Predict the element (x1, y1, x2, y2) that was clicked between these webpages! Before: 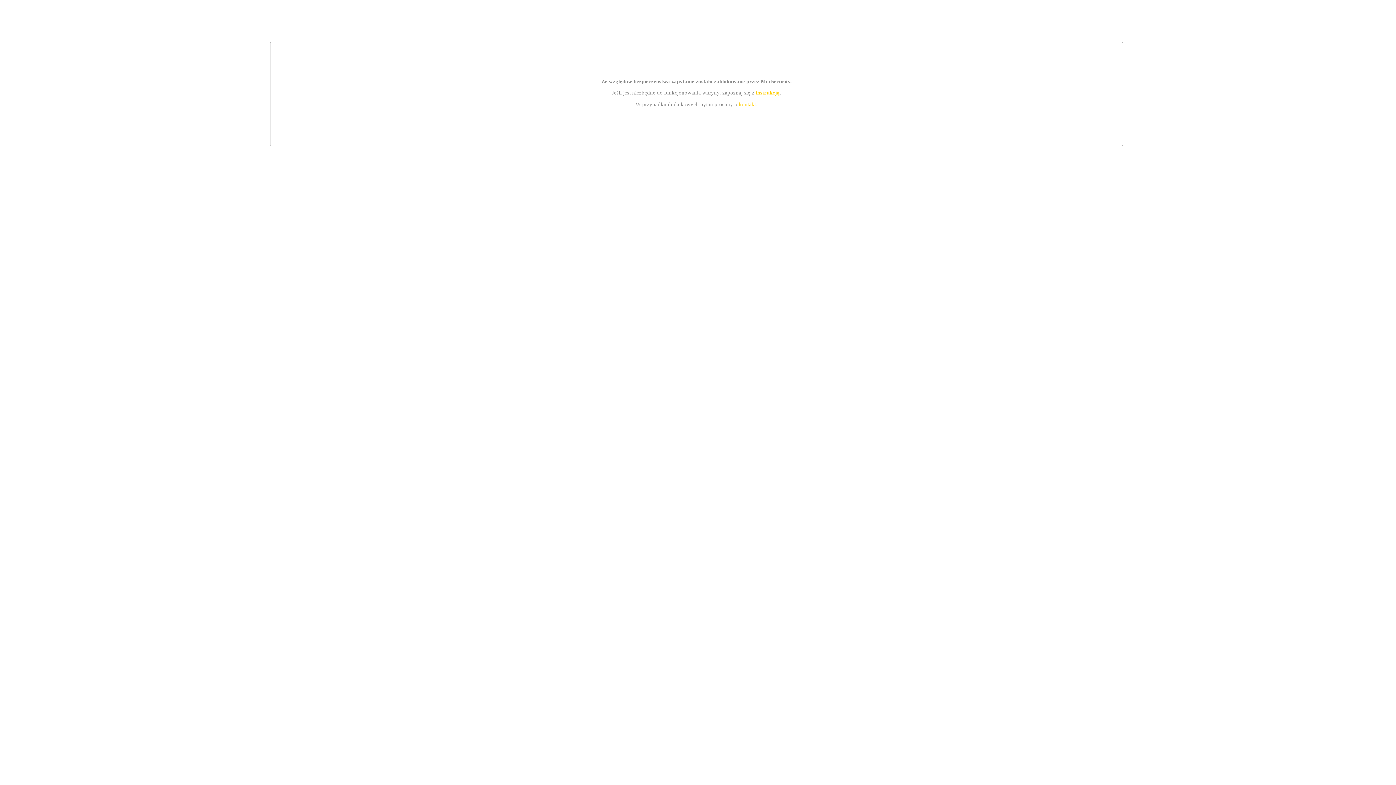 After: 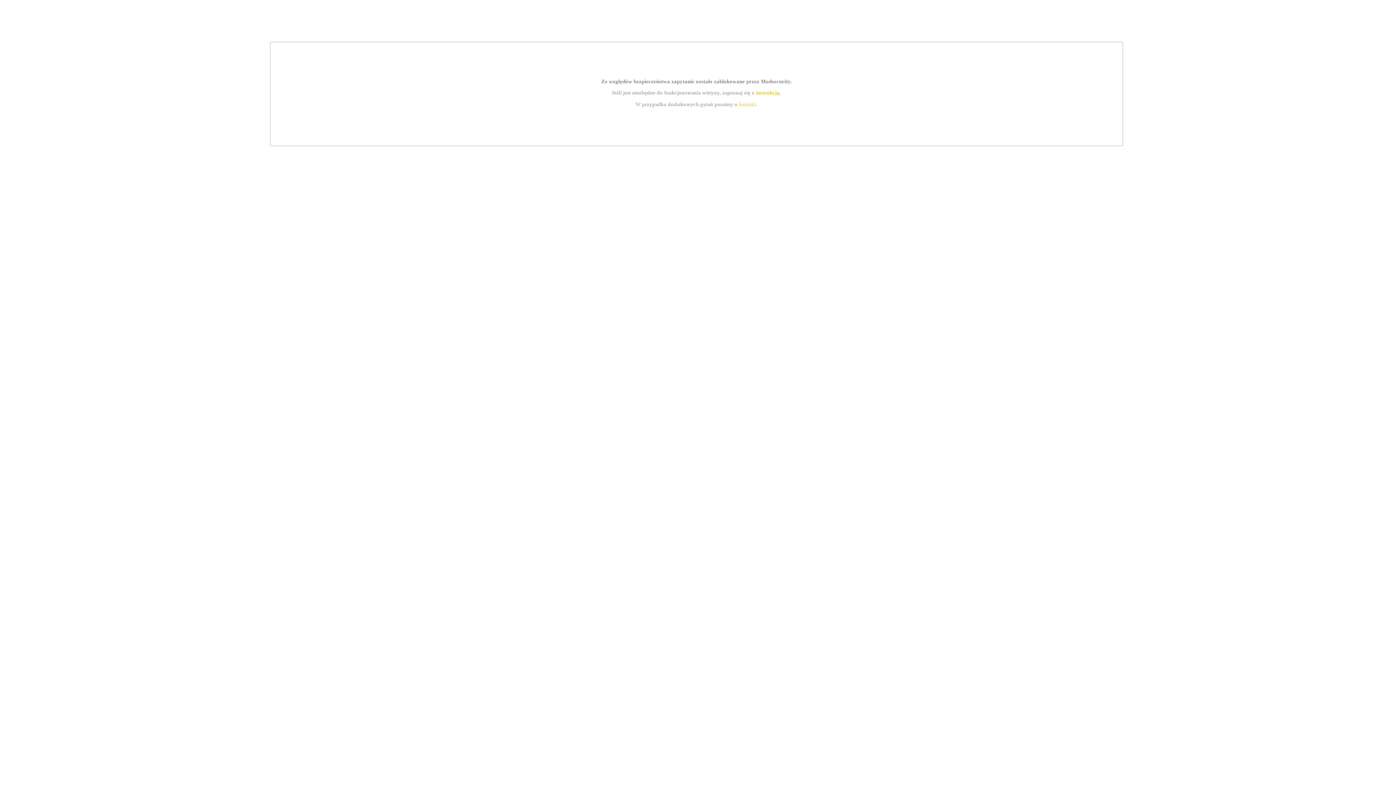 Action: bbox: (755, 89, 779, 95) label: instrukcją